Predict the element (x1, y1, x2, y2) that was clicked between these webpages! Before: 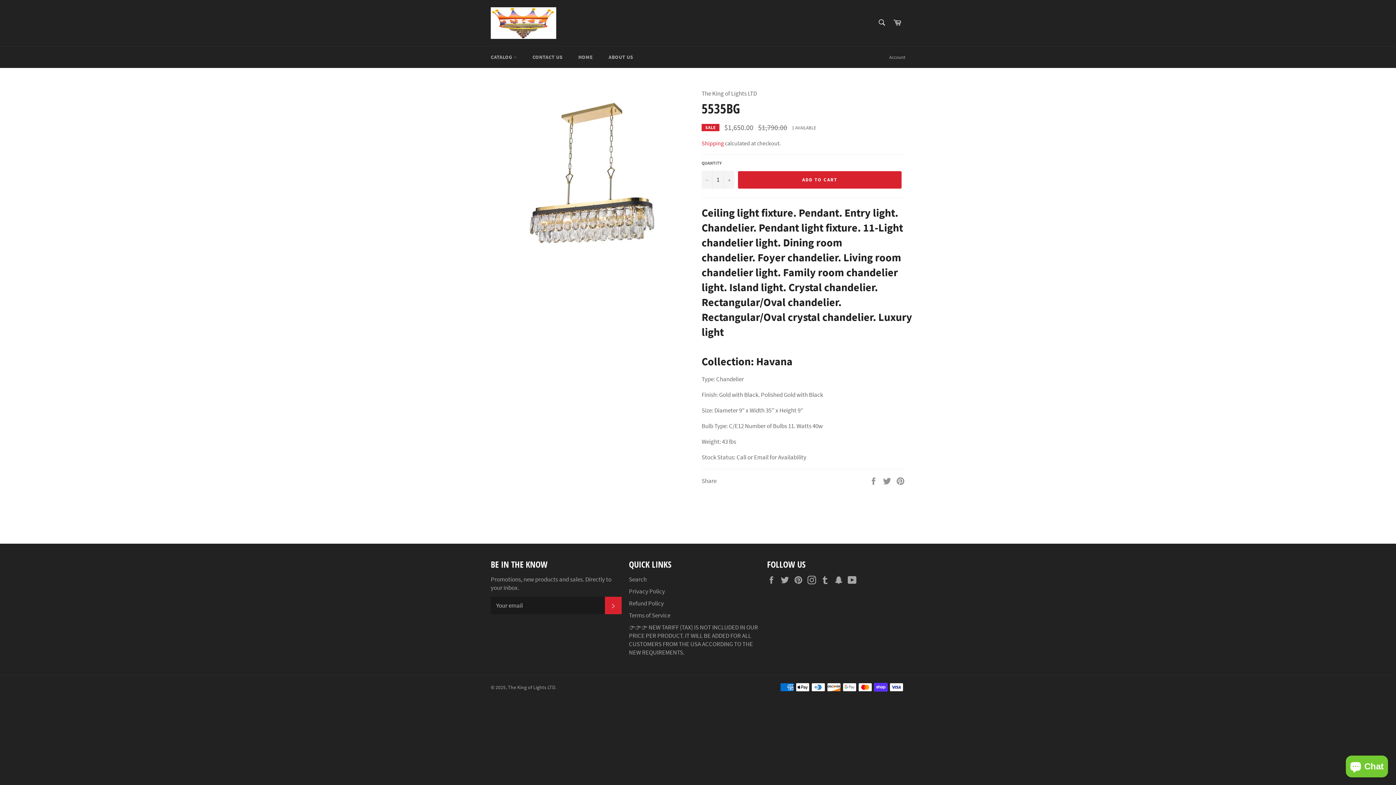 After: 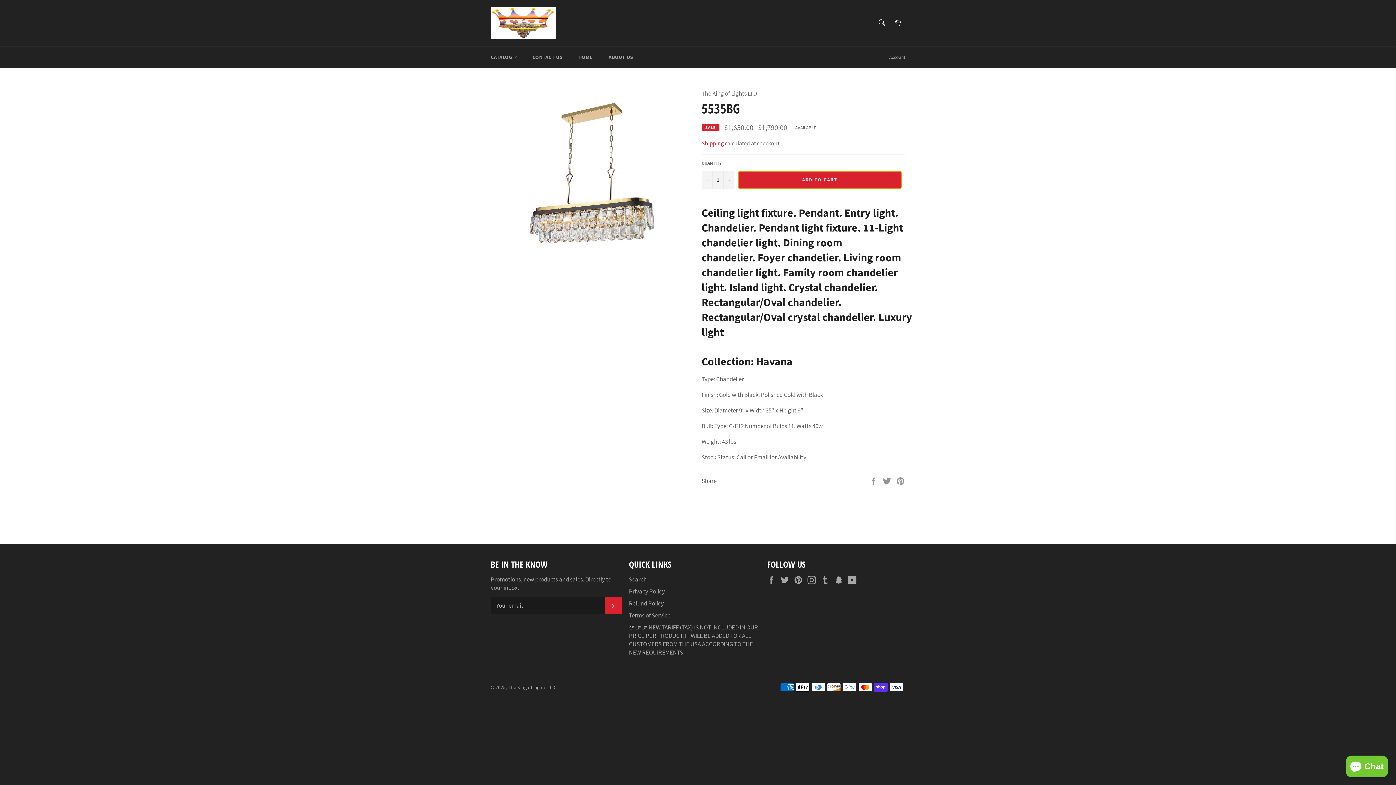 Action: label: ADD TO CART bbox: (738, 171, 901, 188)